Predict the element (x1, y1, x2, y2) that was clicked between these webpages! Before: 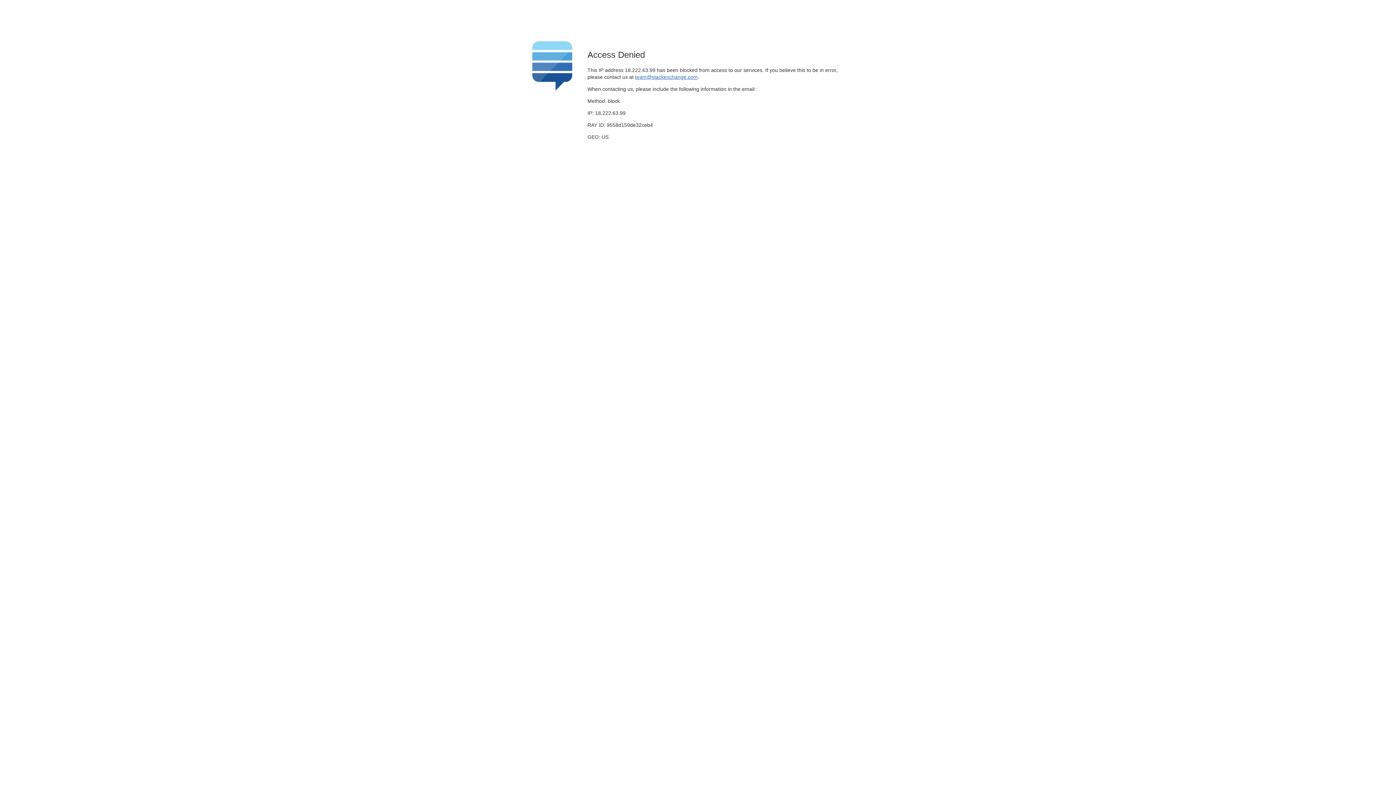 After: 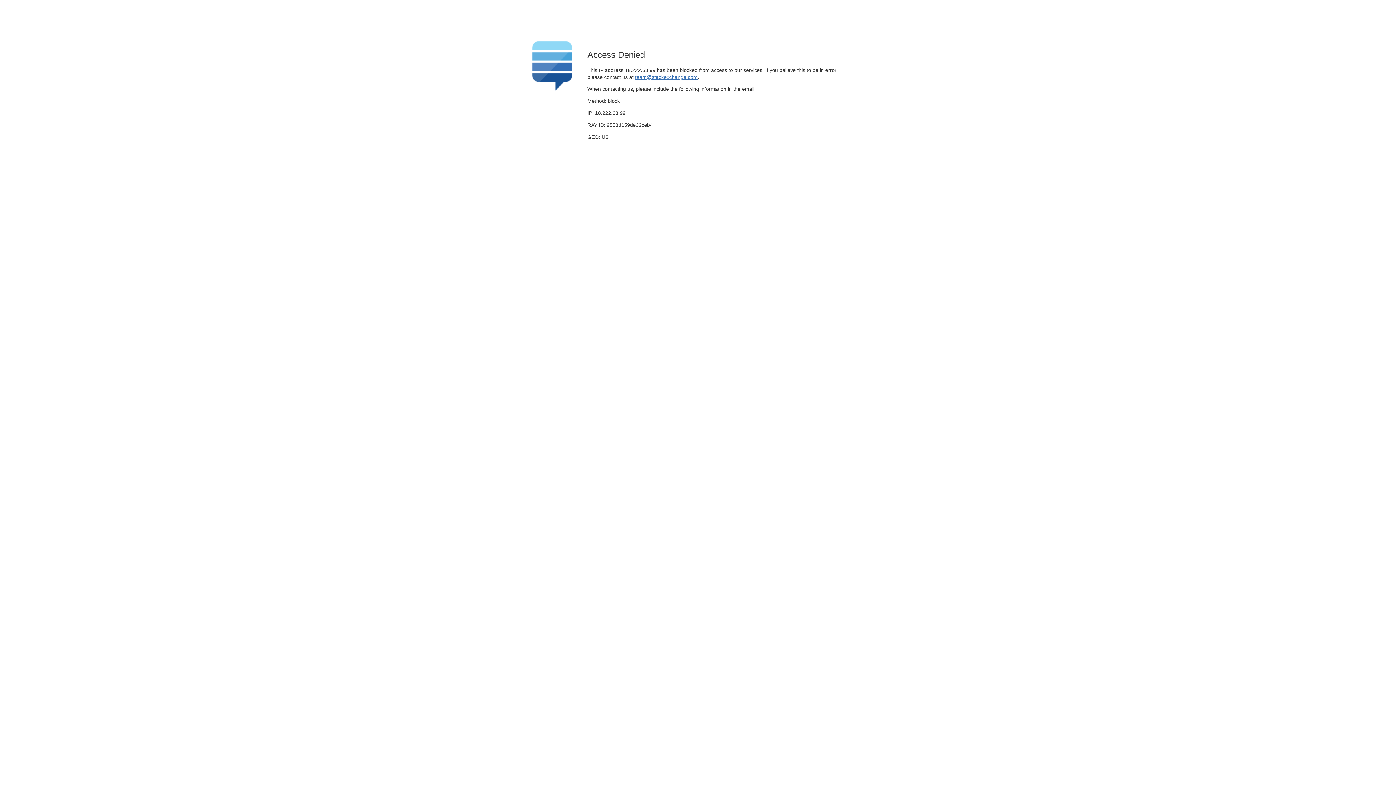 Action: bbox: (635, 74, 697, 79) label: team@stackexchange.com